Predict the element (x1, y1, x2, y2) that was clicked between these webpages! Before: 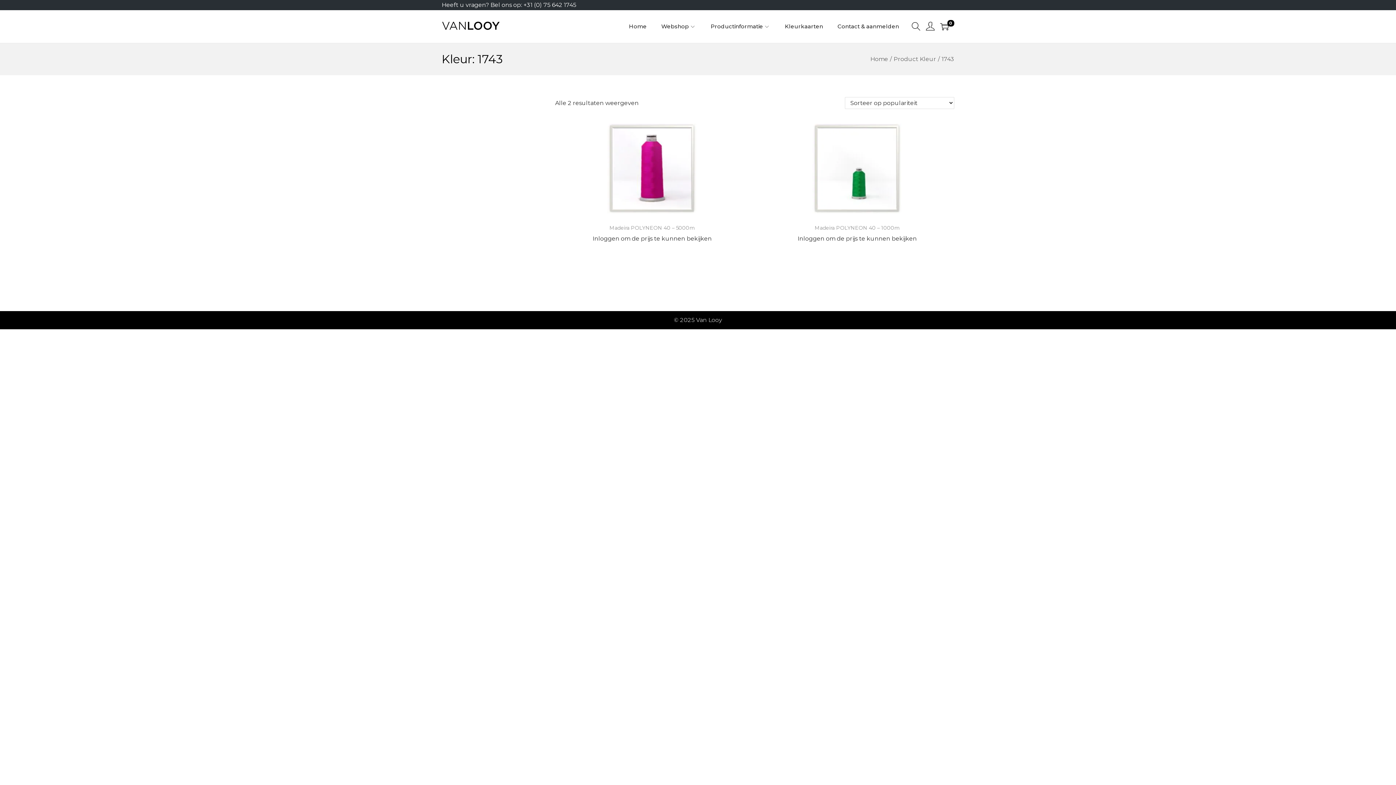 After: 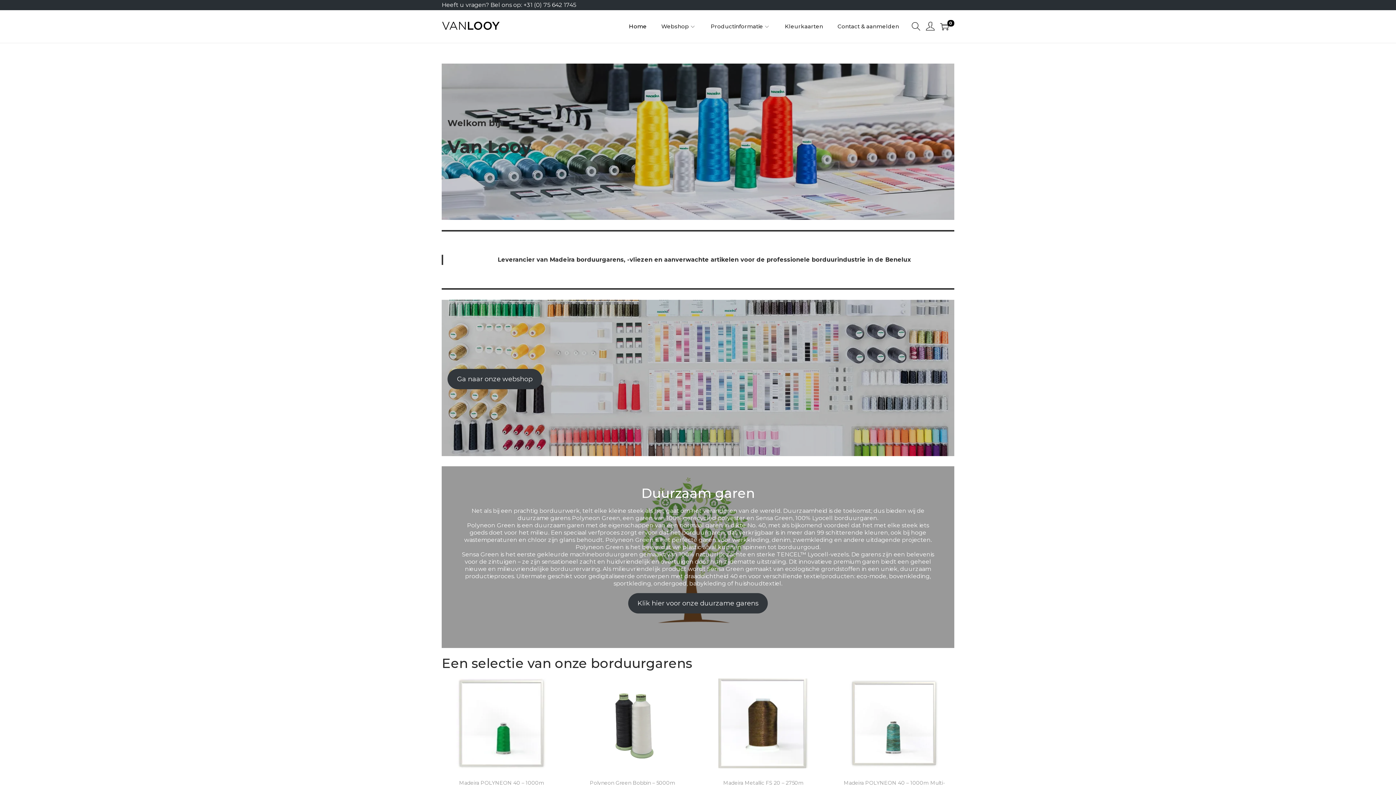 Action: bbox: (870, 55, 888, 62) label: Home